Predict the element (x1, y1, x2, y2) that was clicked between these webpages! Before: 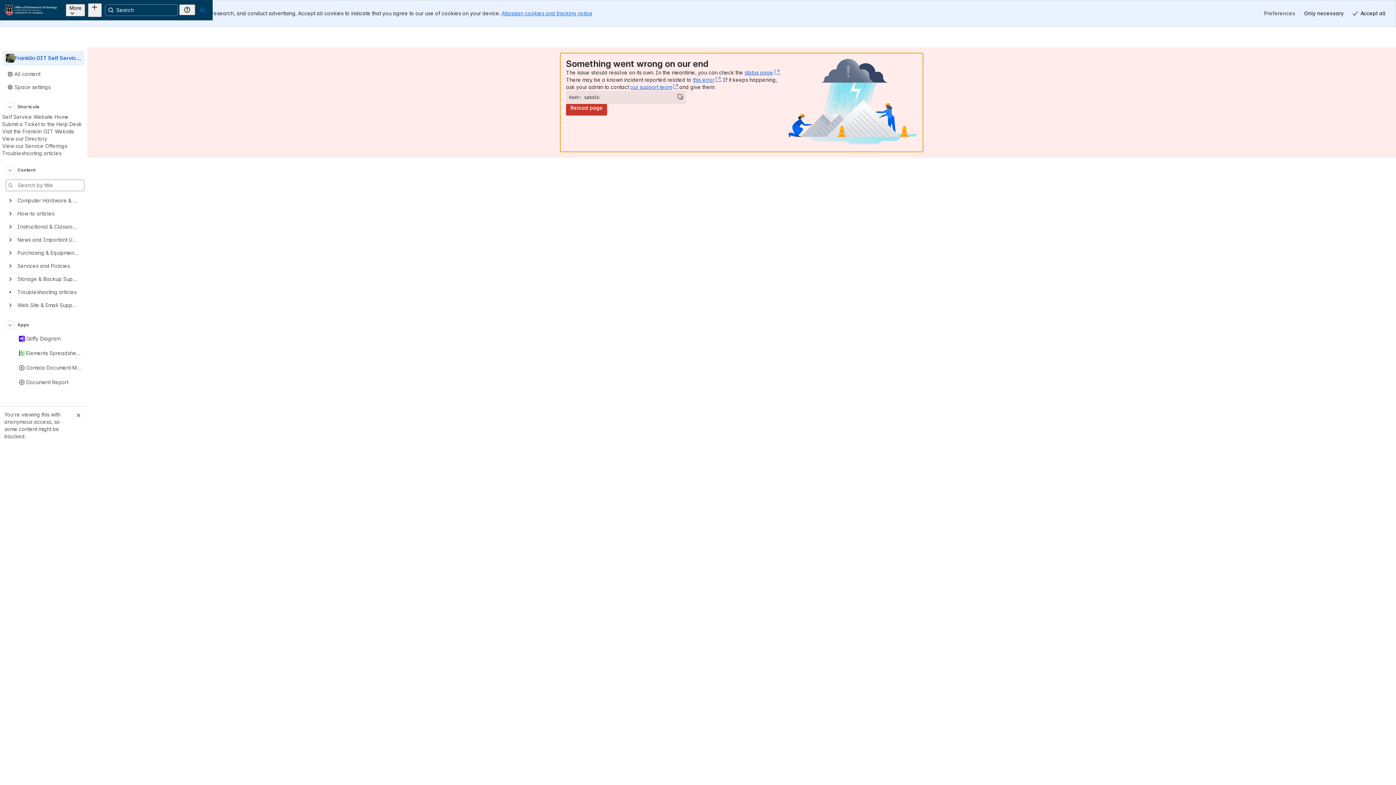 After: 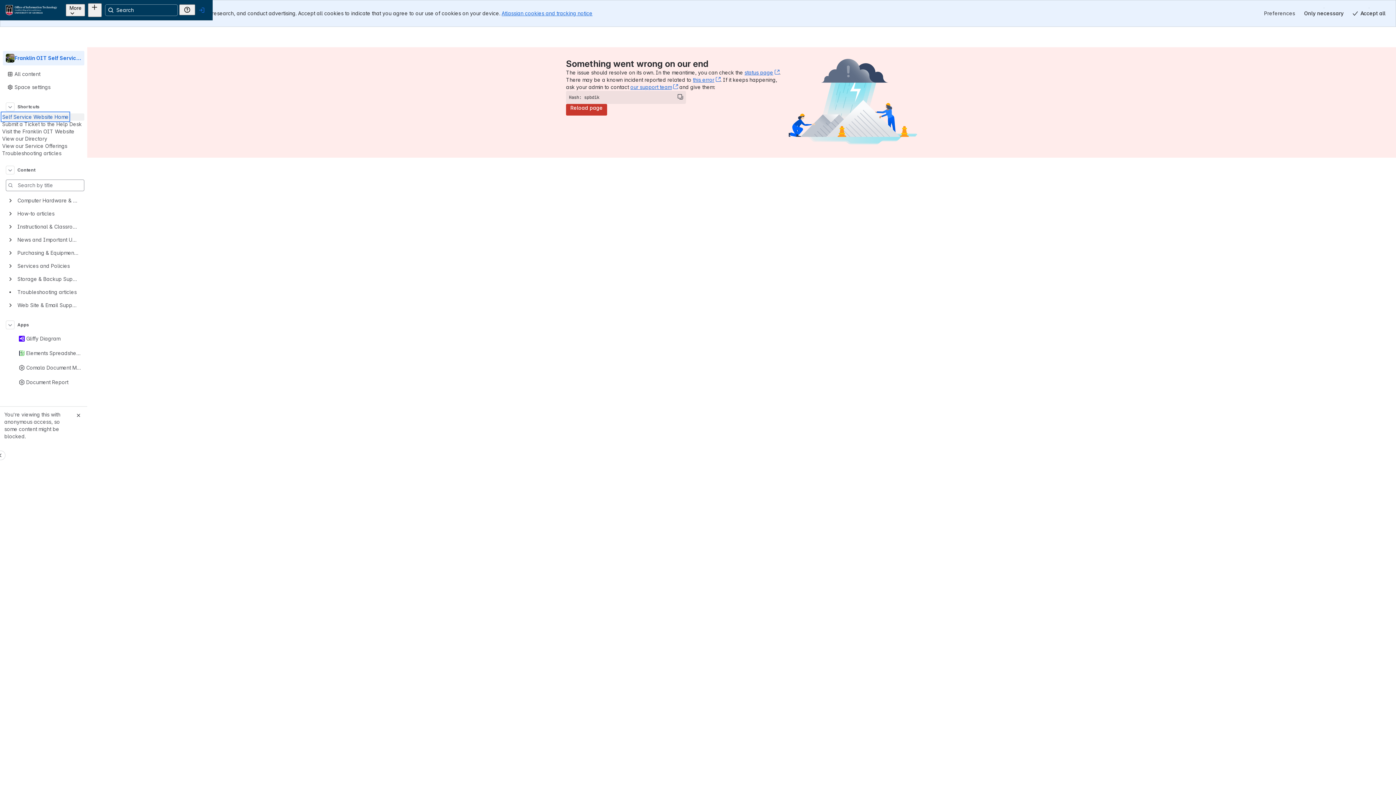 Action: label: Self Service Website Home bbox: (2, 100, 68, 107)